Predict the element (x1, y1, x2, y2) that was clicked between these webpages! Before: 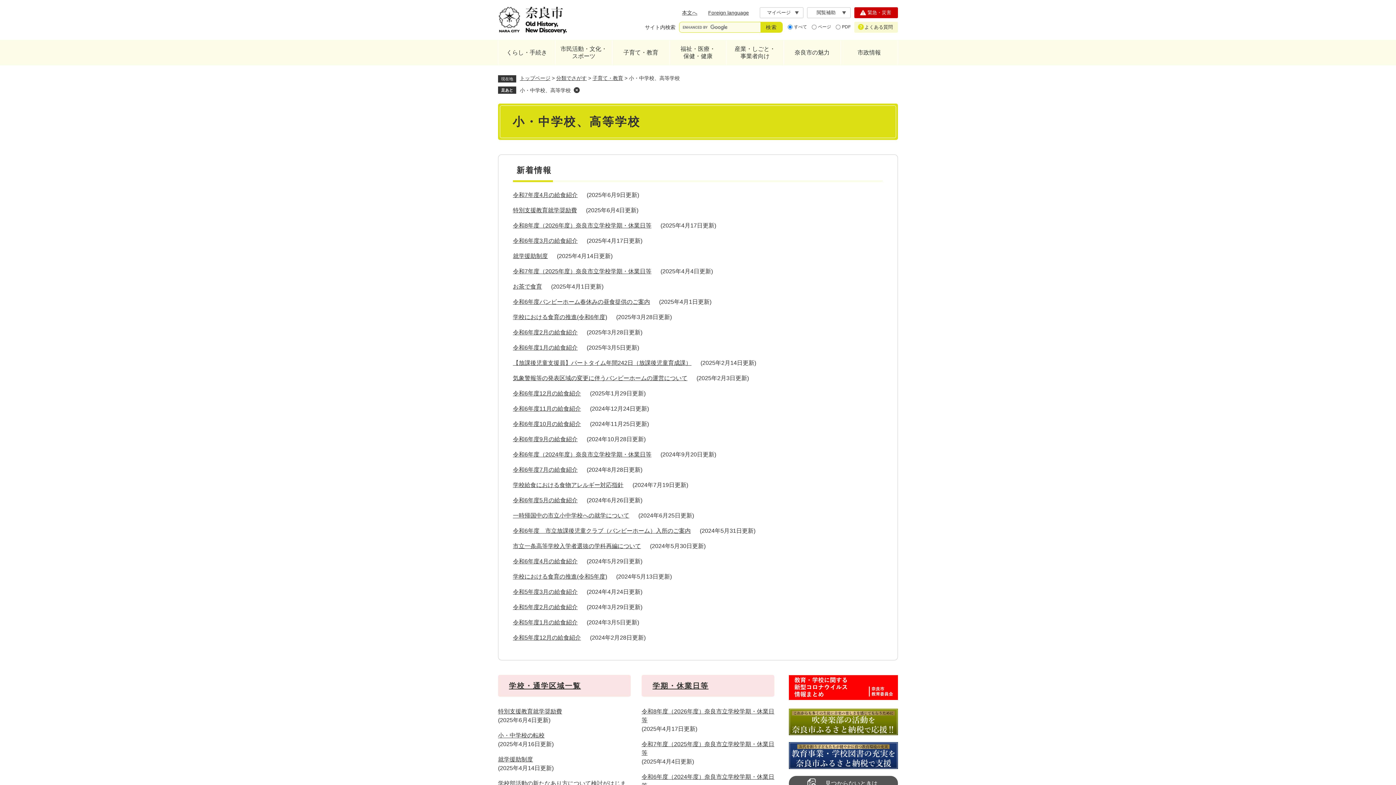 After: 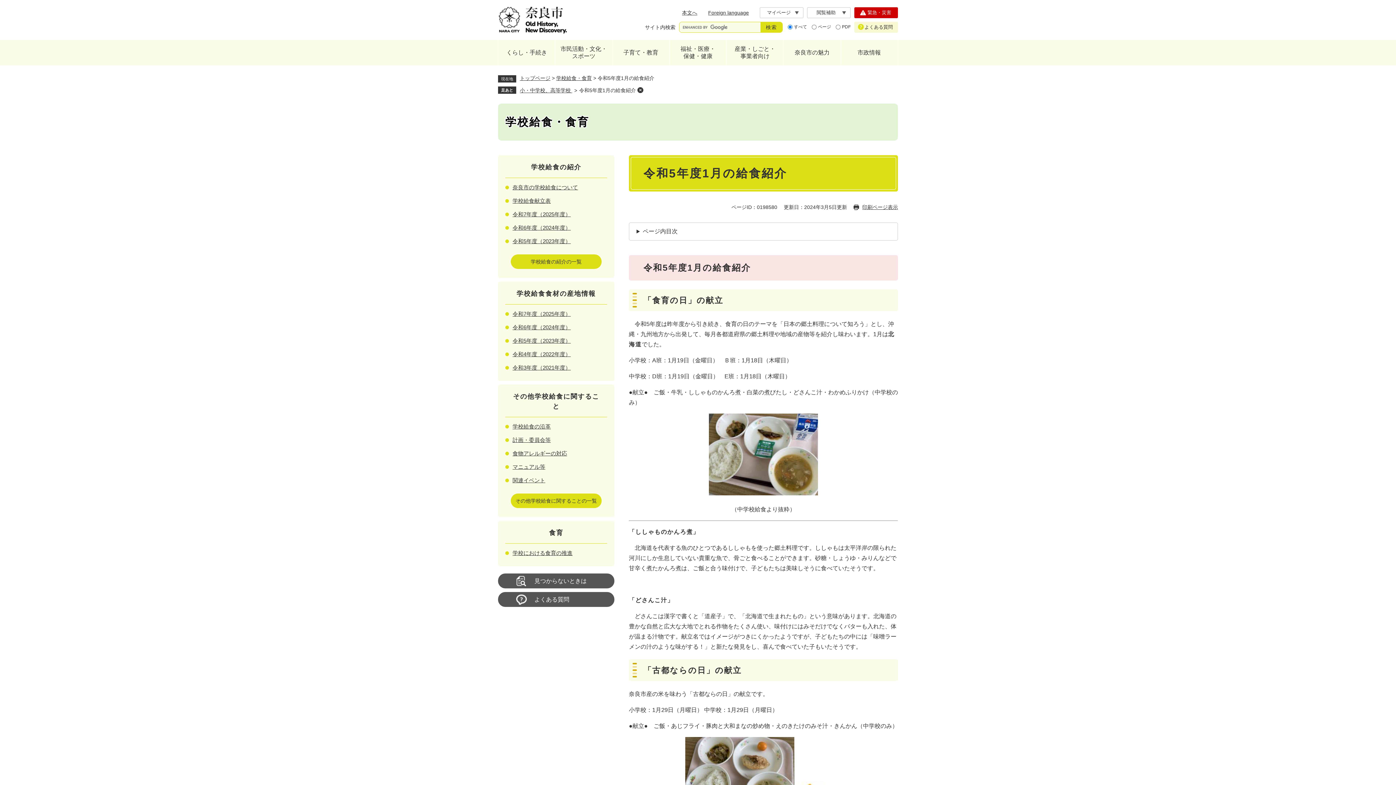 Action: bbox: (513, 619, 577, 625) label: 令和5年度1月の給食紹介